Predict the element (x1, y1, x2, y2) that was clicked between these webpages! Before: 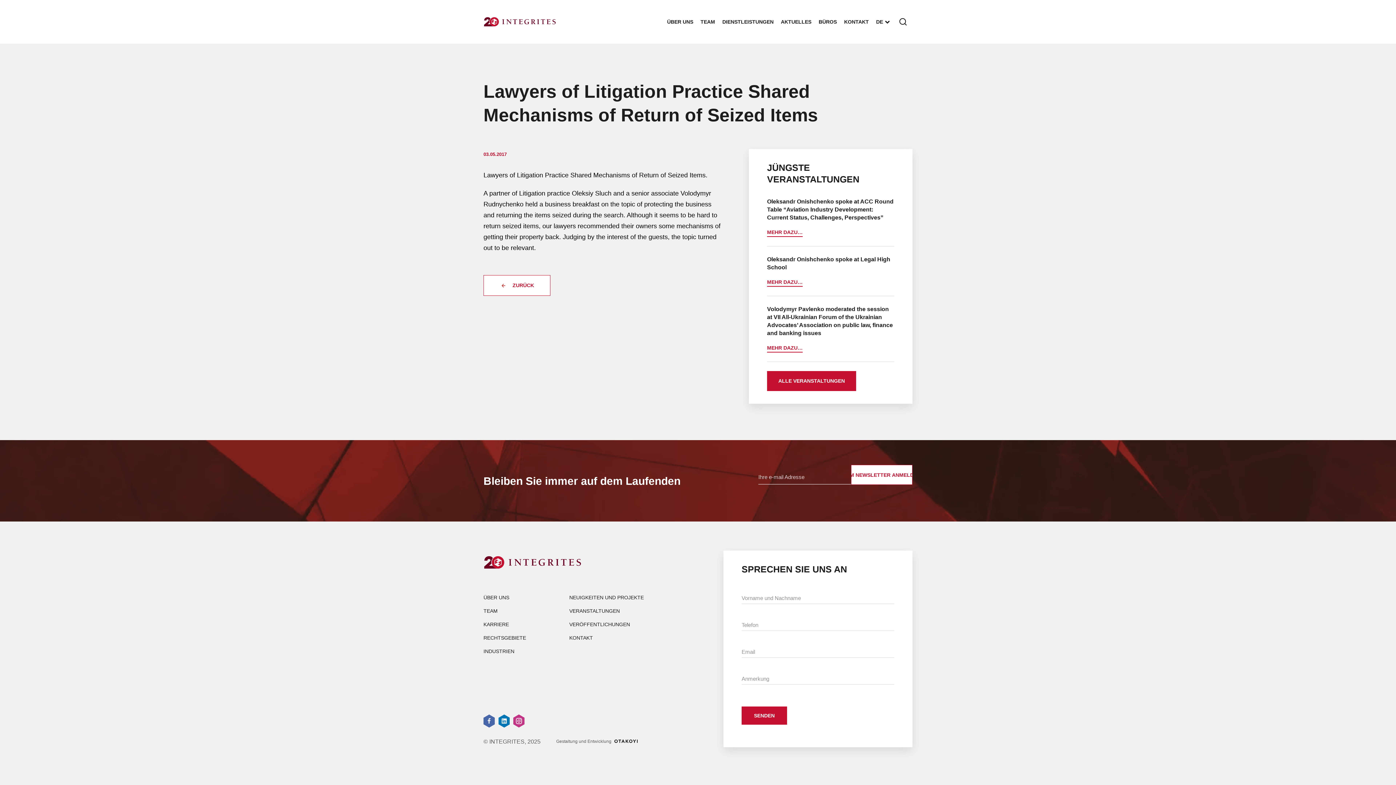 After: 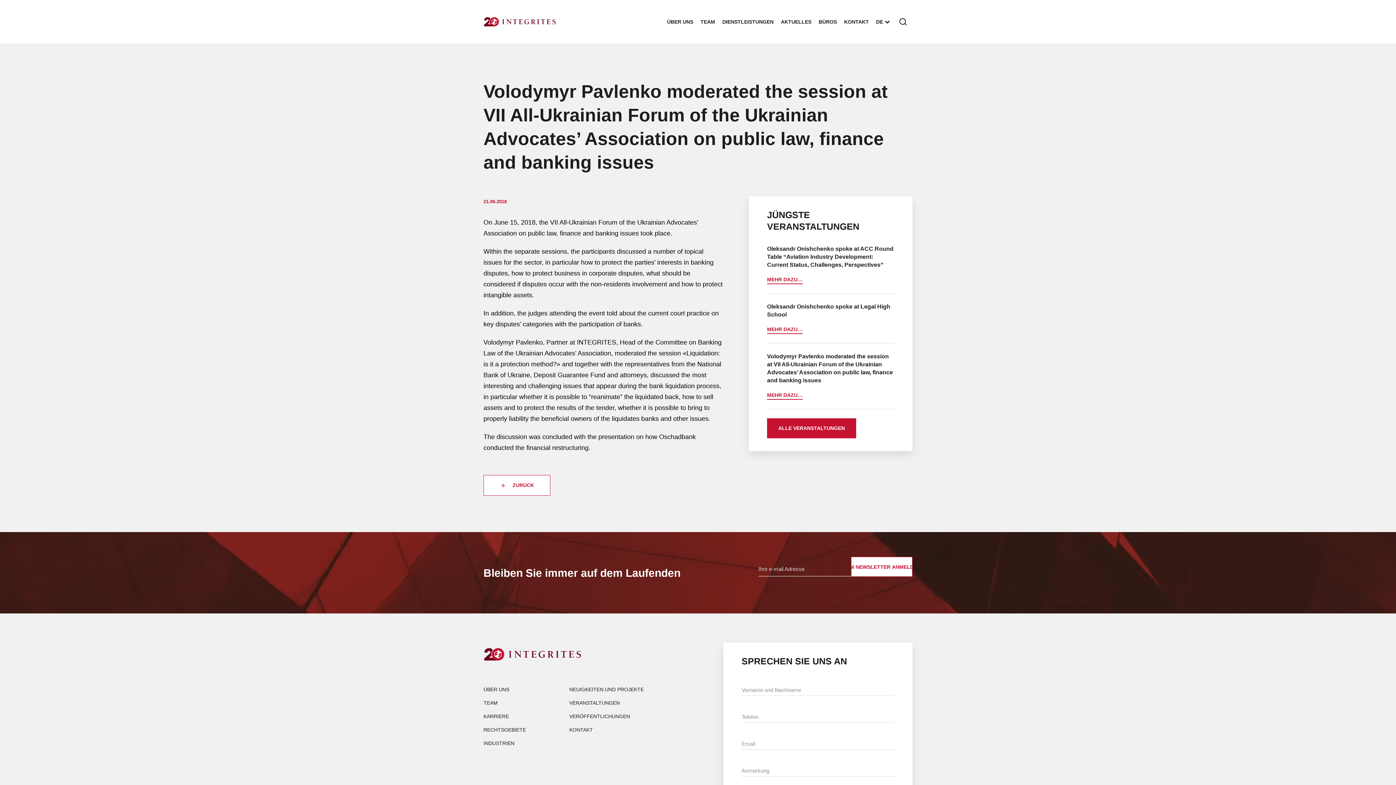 Action: bbox: (767, 305, 894, 337) label: Volodymyr Pavlenko moderated the session at VII All-Ukrainian Forum of the Ukrainian Advocates’ Association on public law, finance and banking issues